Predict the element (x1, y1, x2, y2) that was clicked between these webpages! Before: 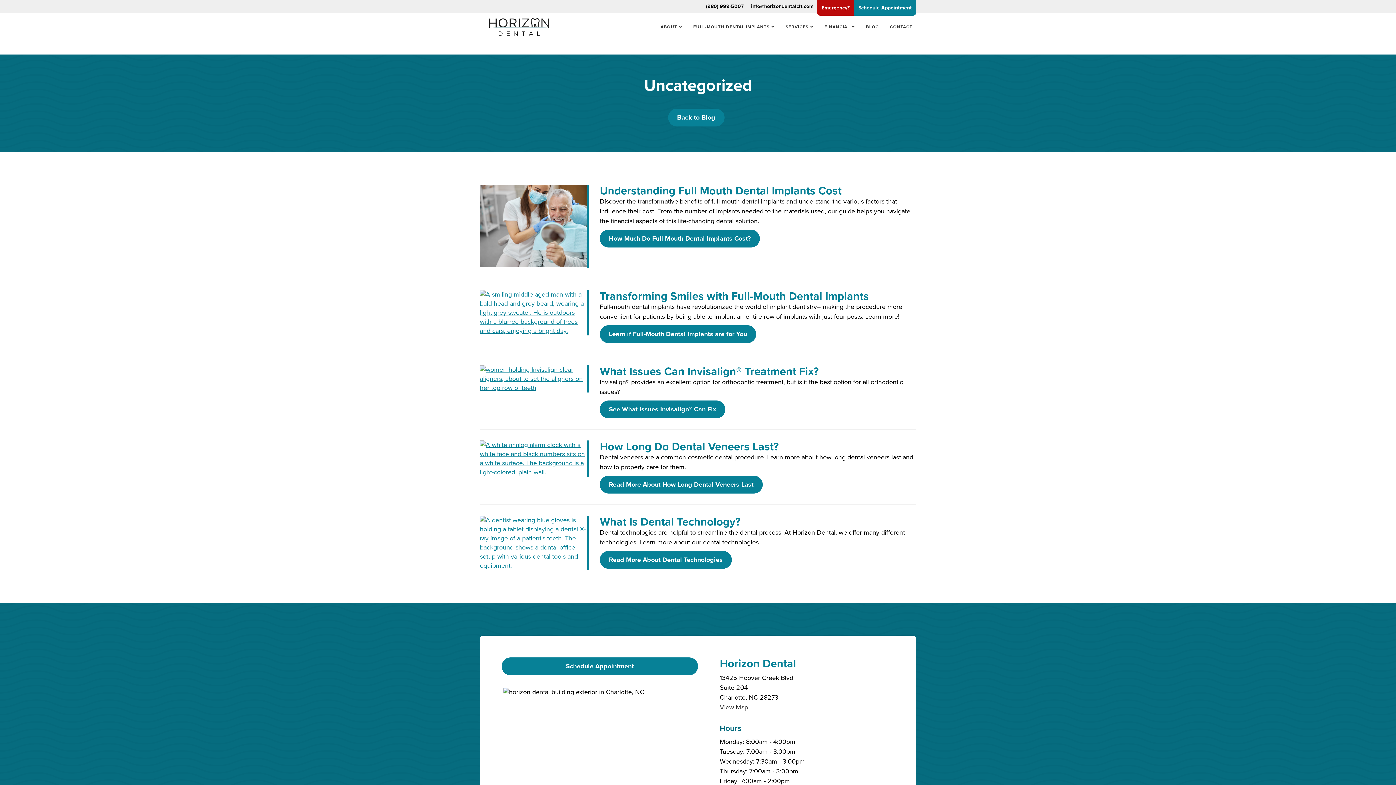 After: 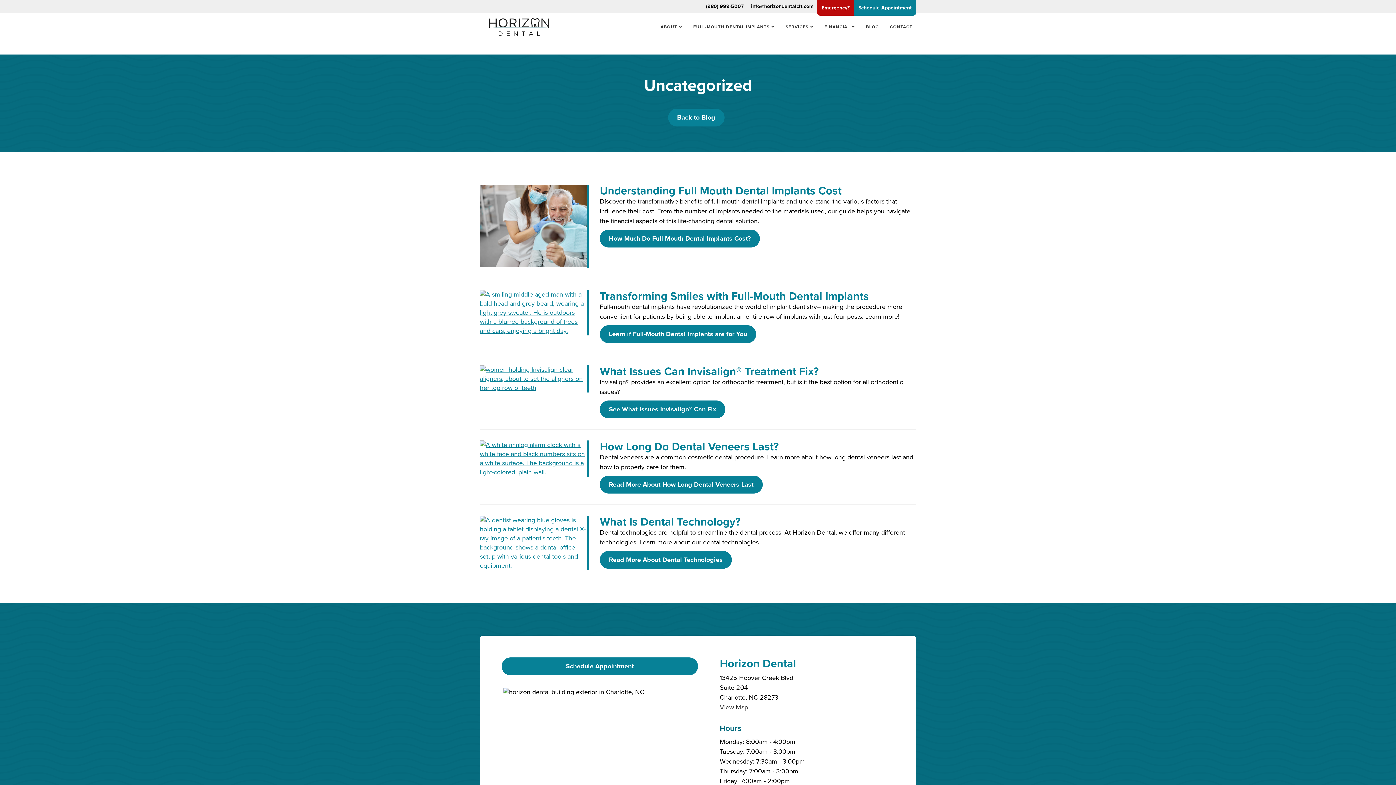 Action: bbox: (720, 702, 748, 712) label: View Map- opens in new tab